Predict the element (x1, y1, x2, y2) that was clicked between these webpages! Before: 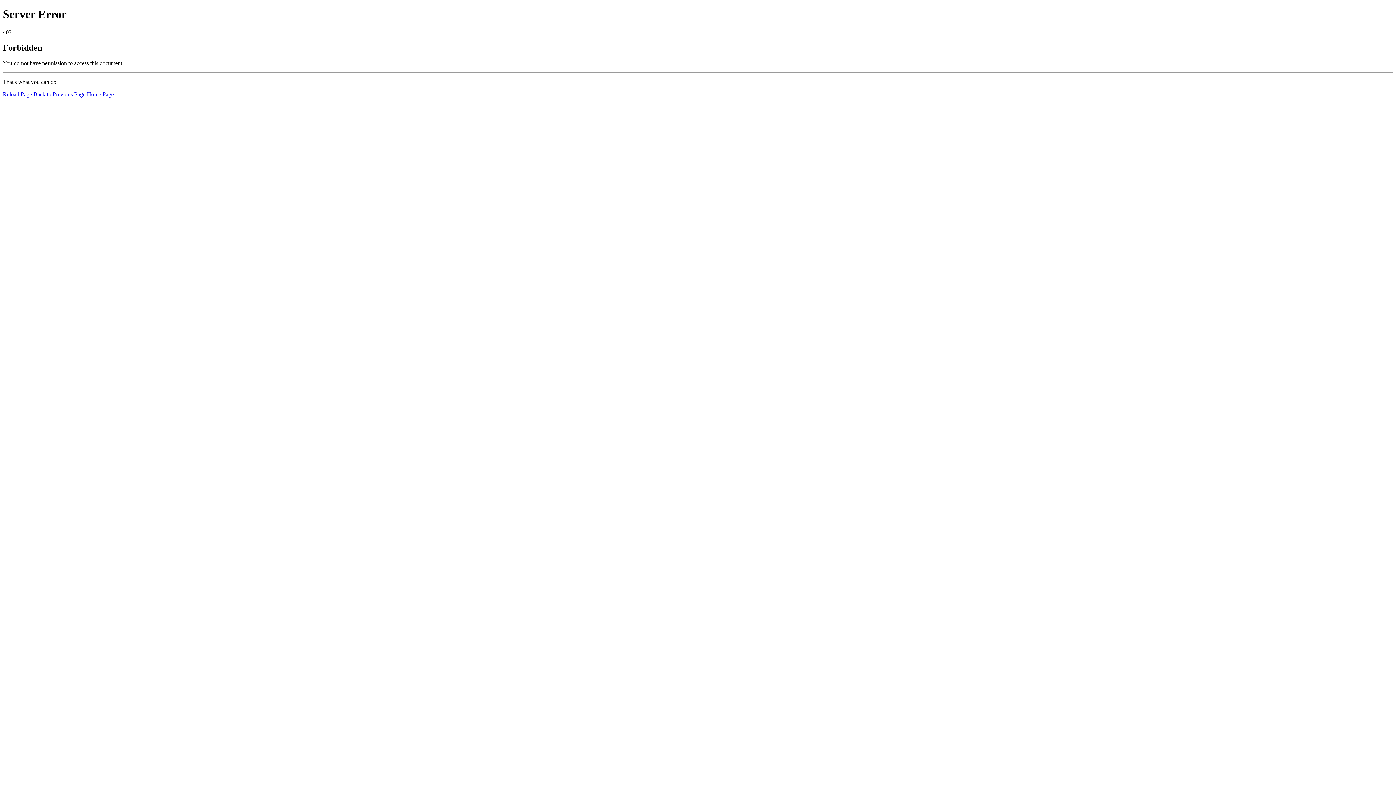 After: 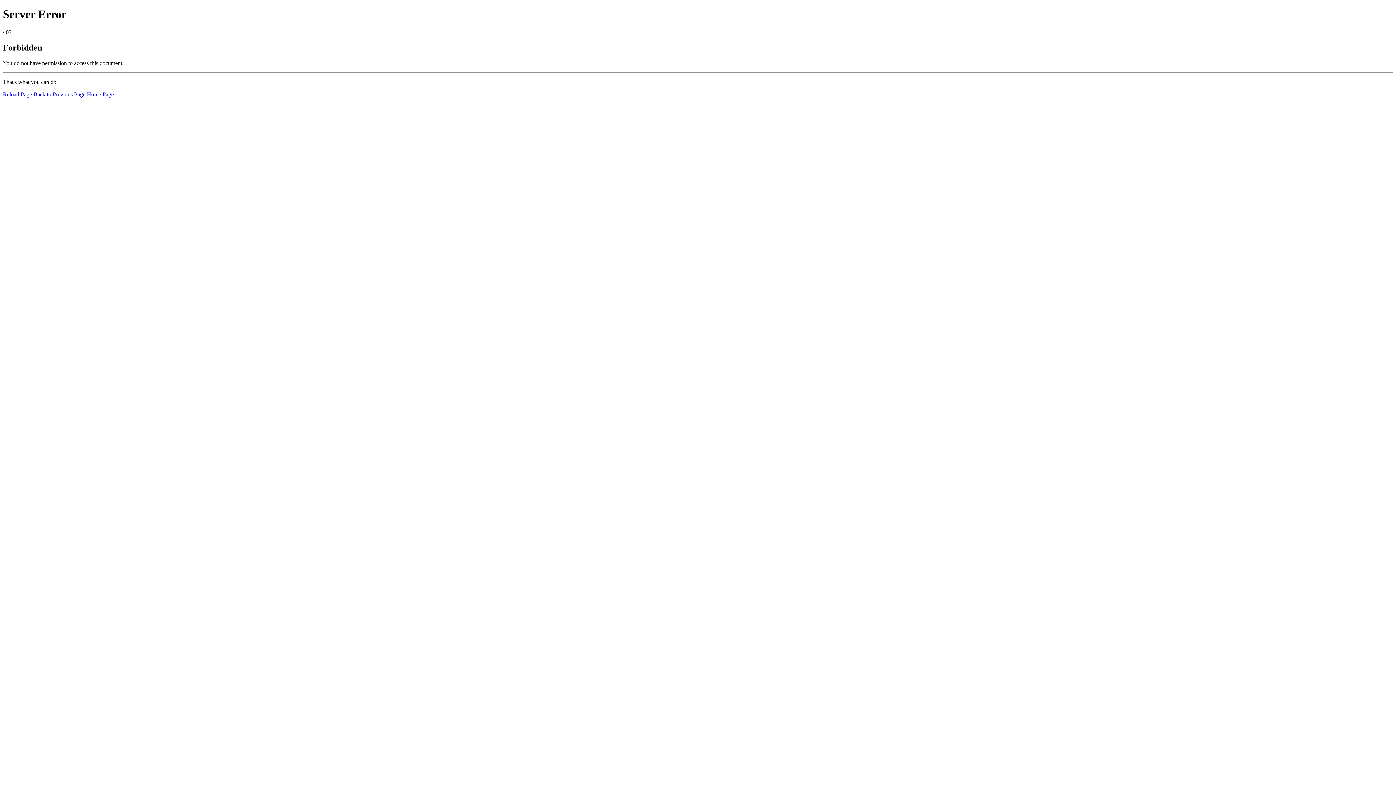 Action: label: Reload Page bbox: (2, 91, 32, 97)